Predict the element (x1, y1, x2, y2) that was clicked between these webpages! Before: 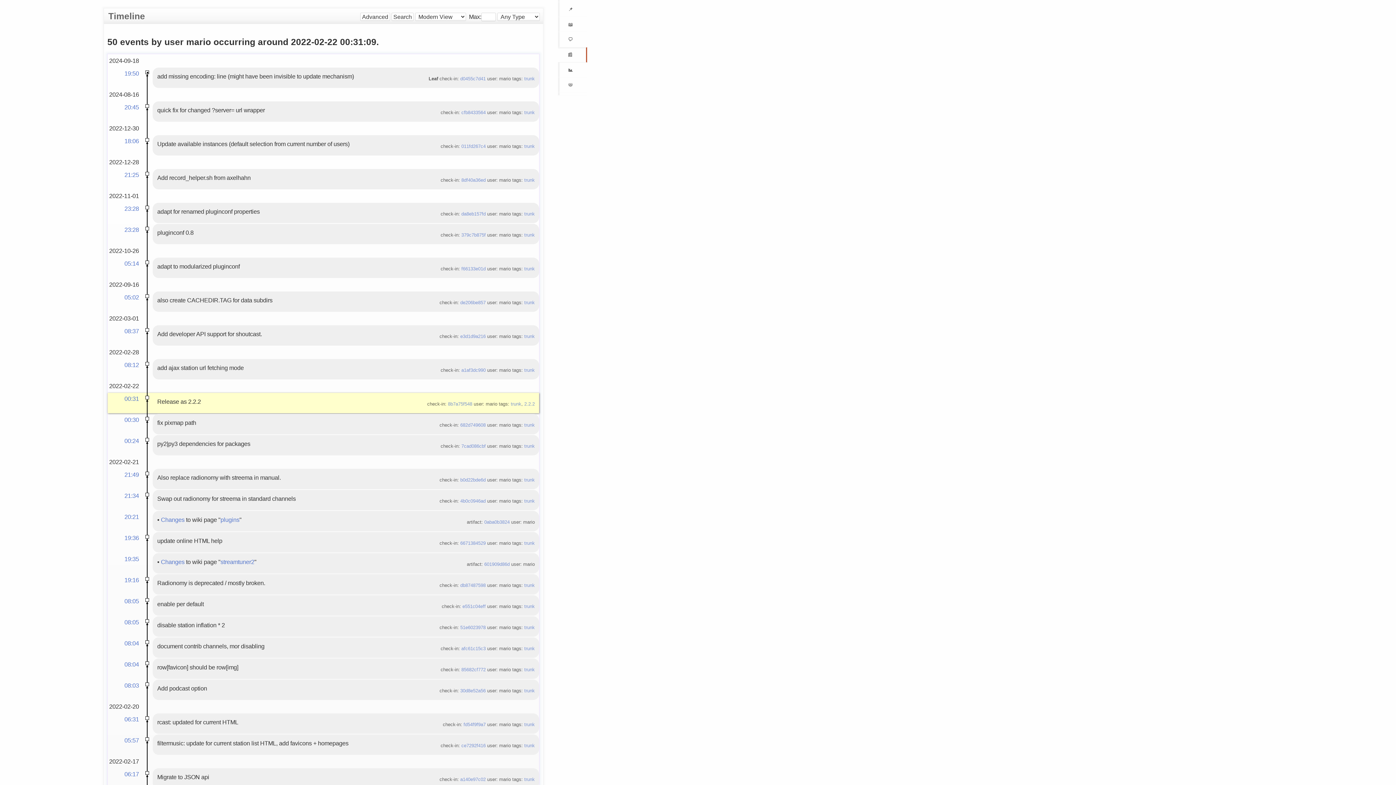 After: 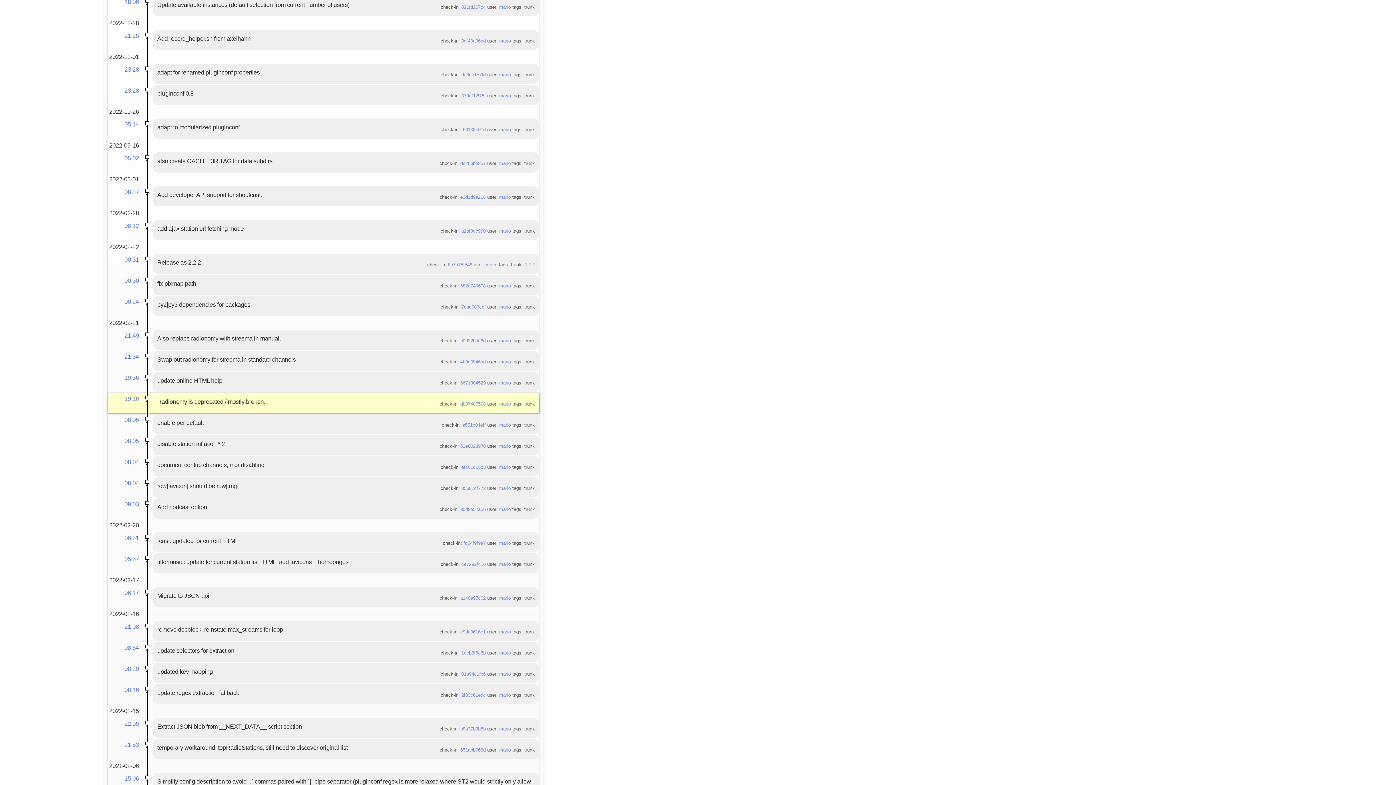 Action: bbox: (524, 582, 534, 588) label: trunk